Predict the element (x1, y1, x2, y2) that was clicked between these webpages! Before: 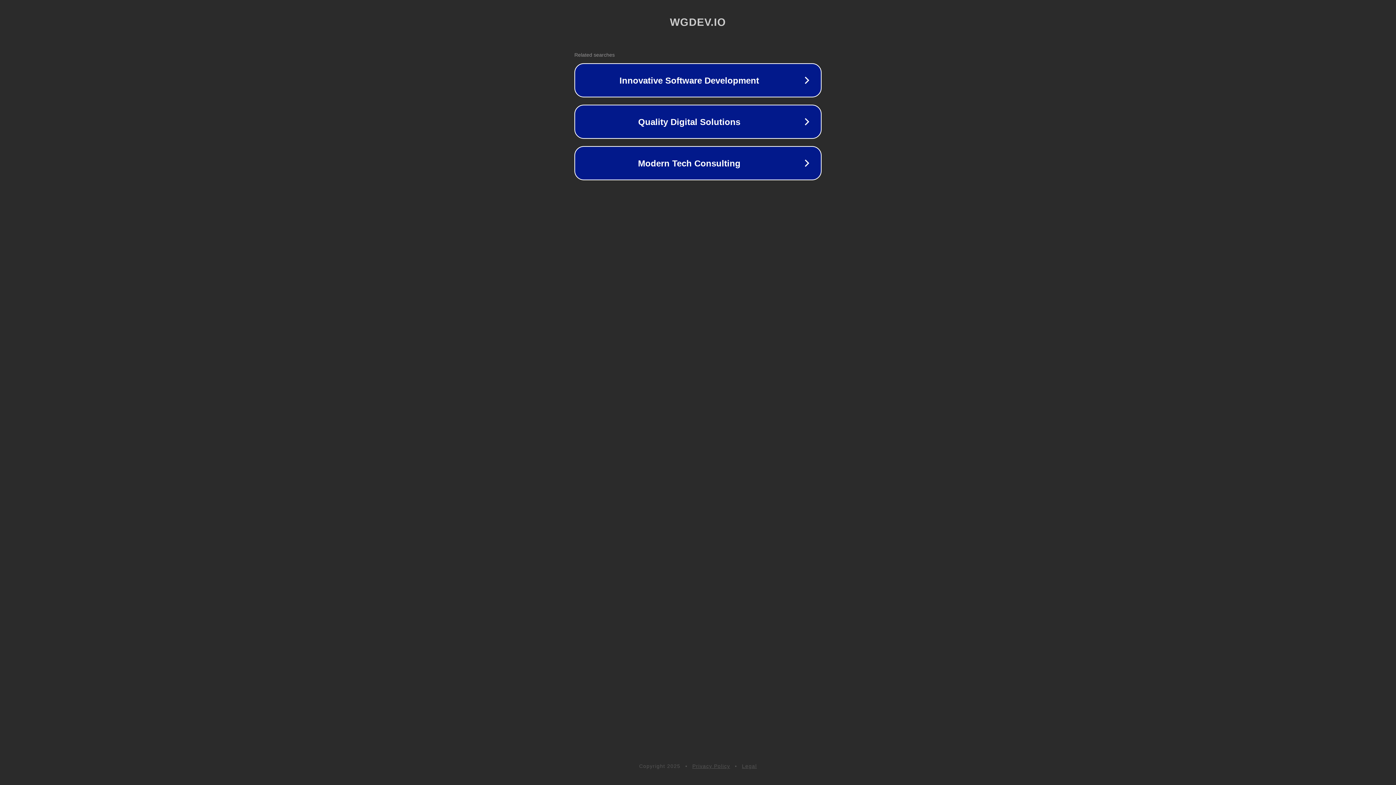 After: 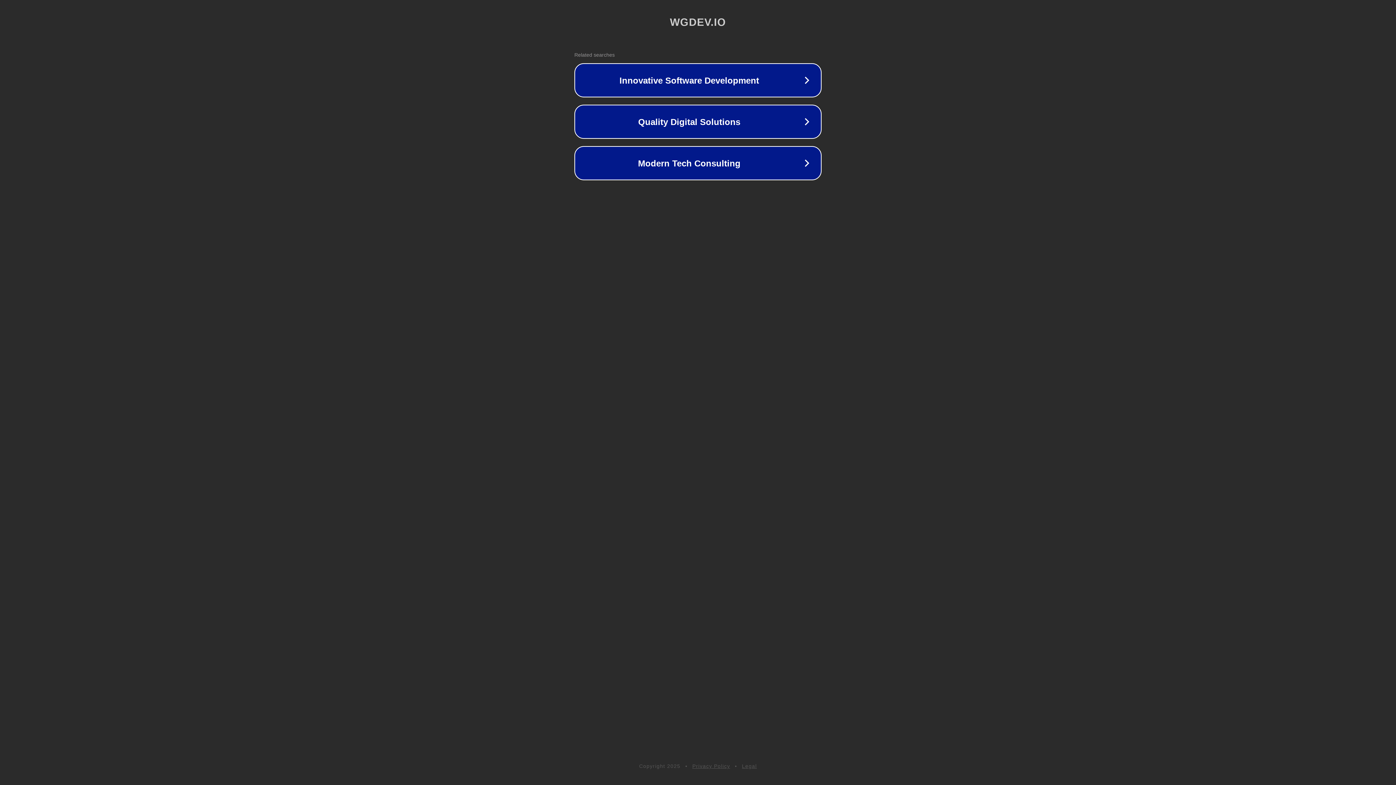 Action: bbox: (742, 763, 757, 769) label: Legal